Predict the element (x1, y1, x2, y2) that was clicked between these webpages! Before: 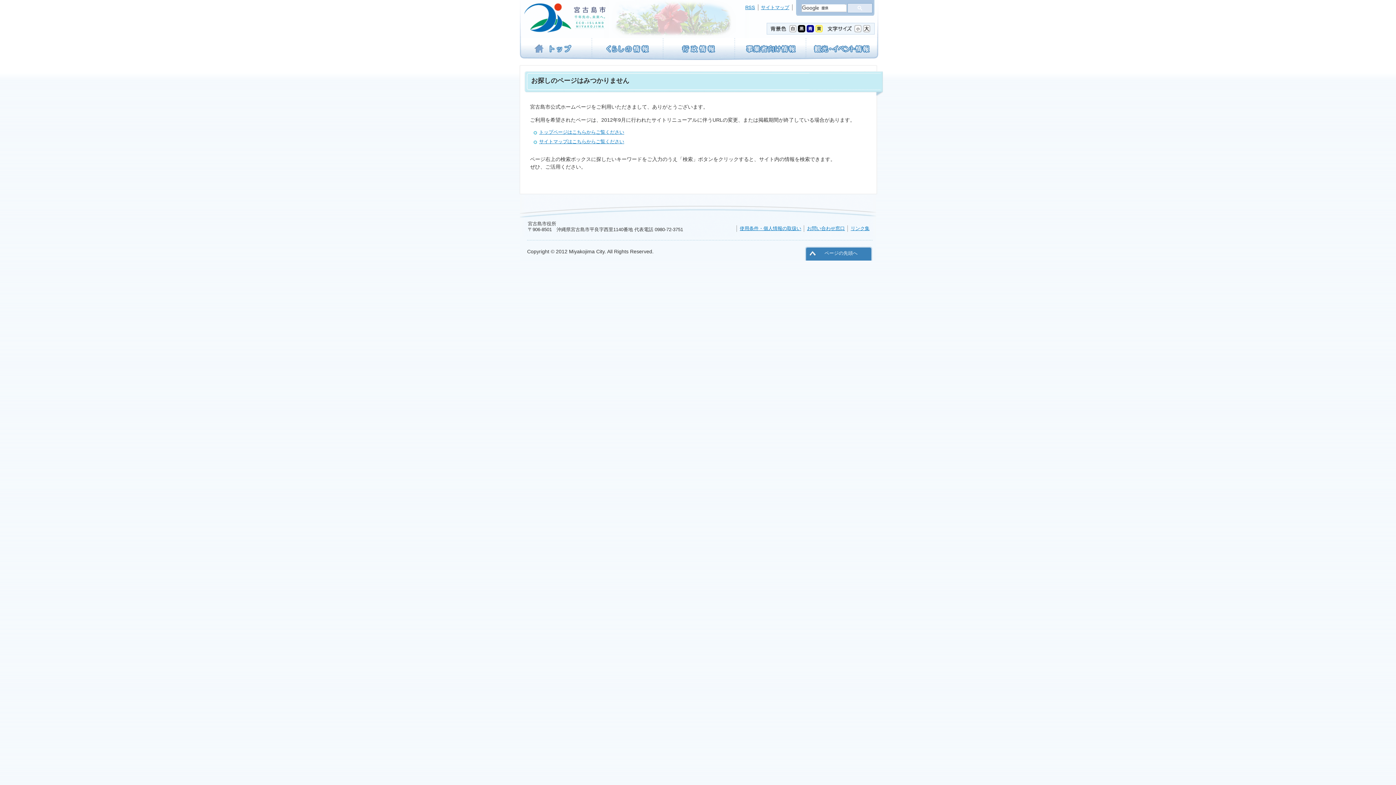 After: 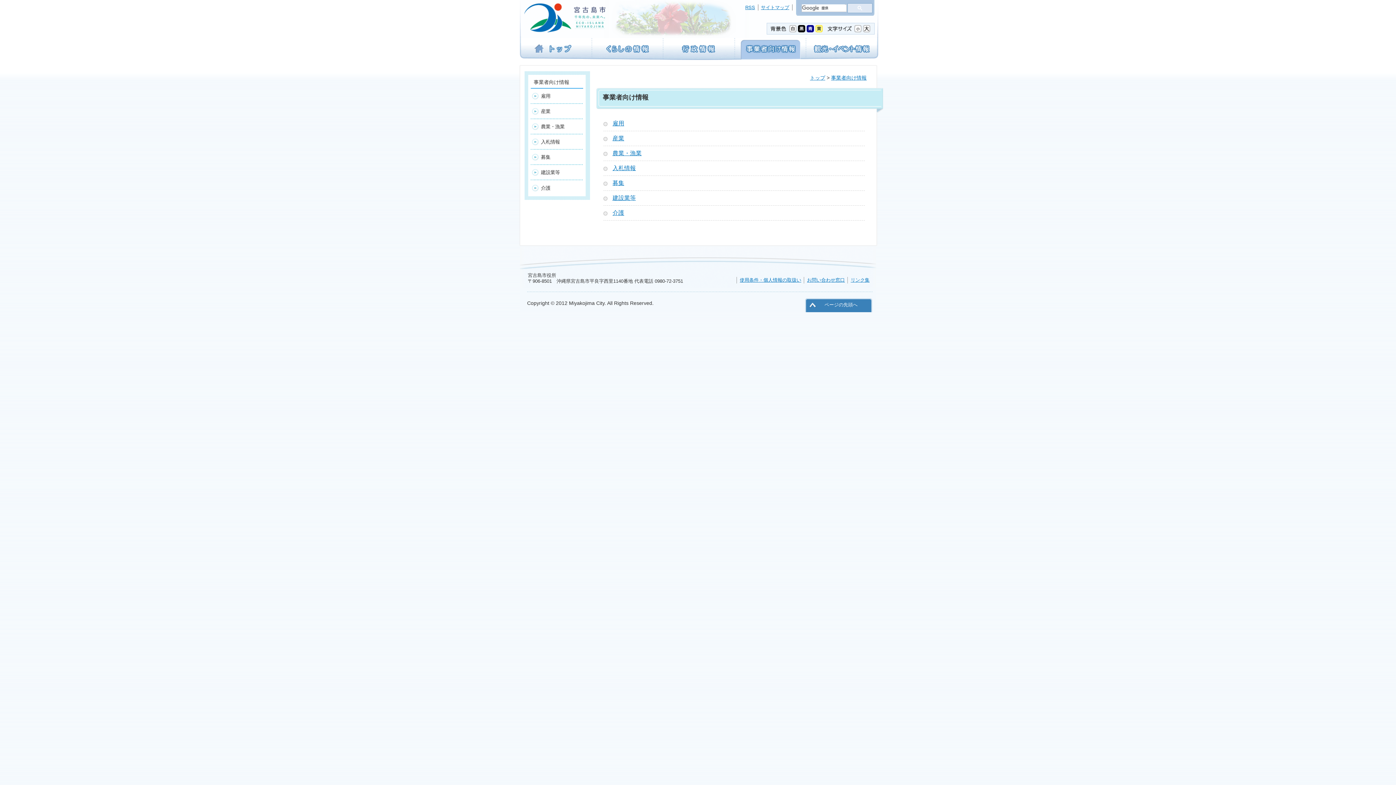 Action: bbox: (734, 54, 805, 59)